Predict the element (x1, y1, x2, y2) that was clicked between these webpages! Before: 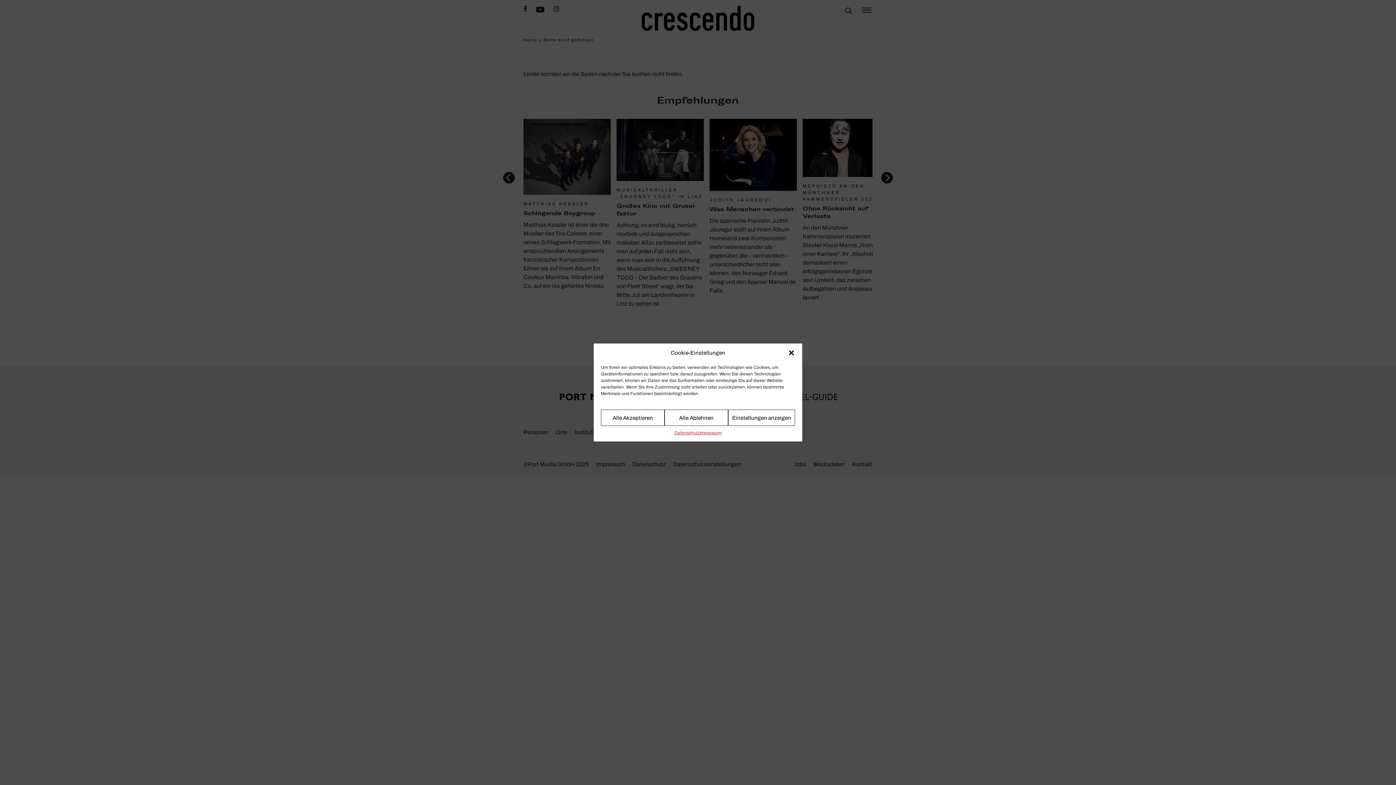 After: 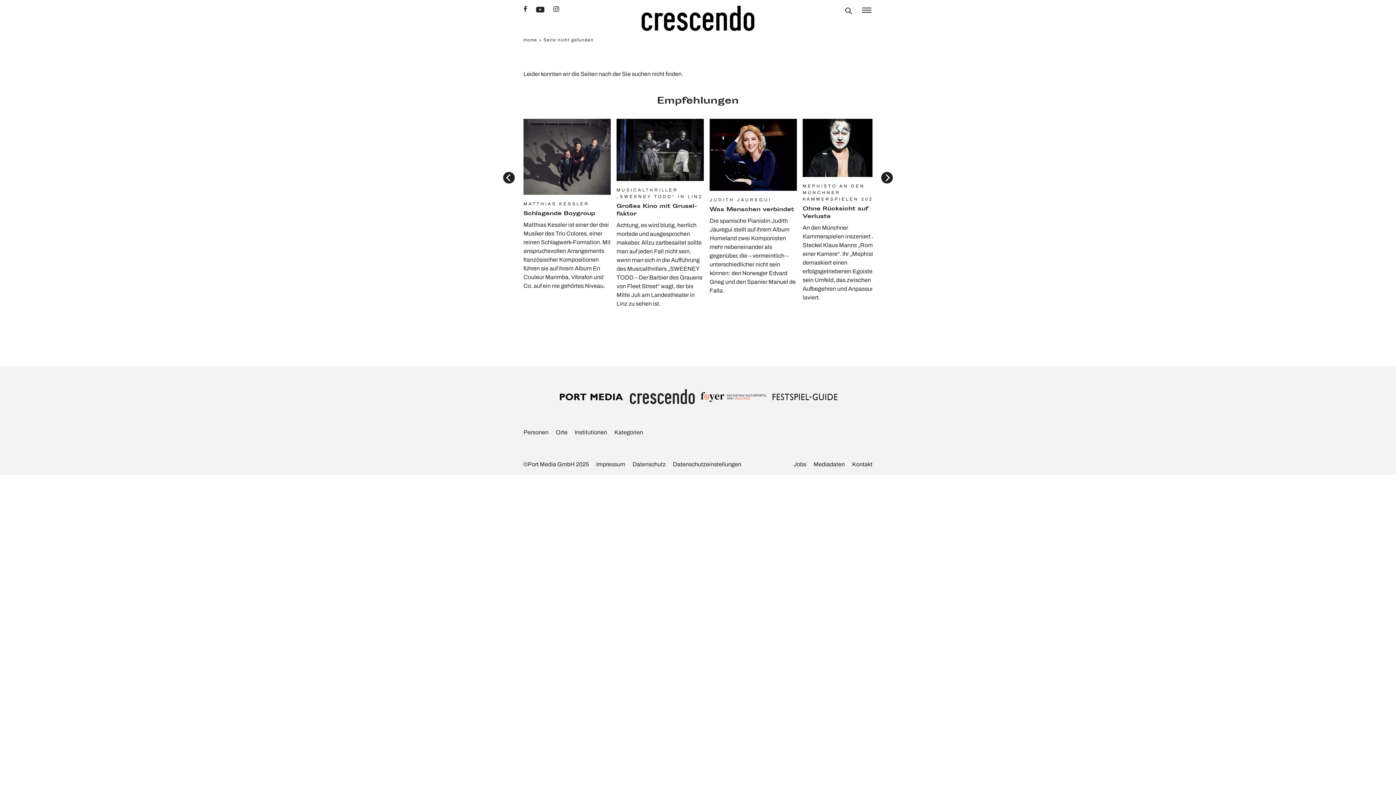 Action: bbox: (664, 409, 728, 426) label: Alle Ablehnen